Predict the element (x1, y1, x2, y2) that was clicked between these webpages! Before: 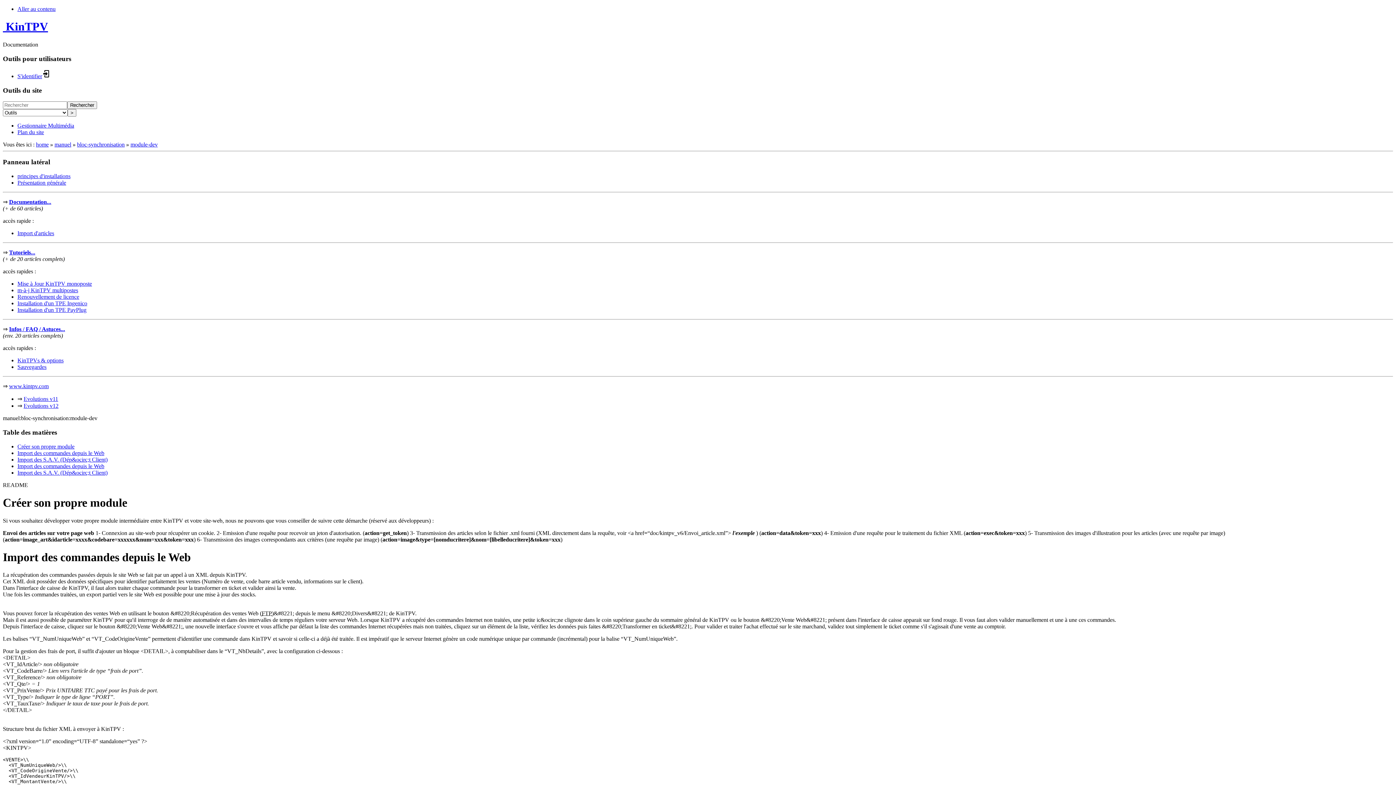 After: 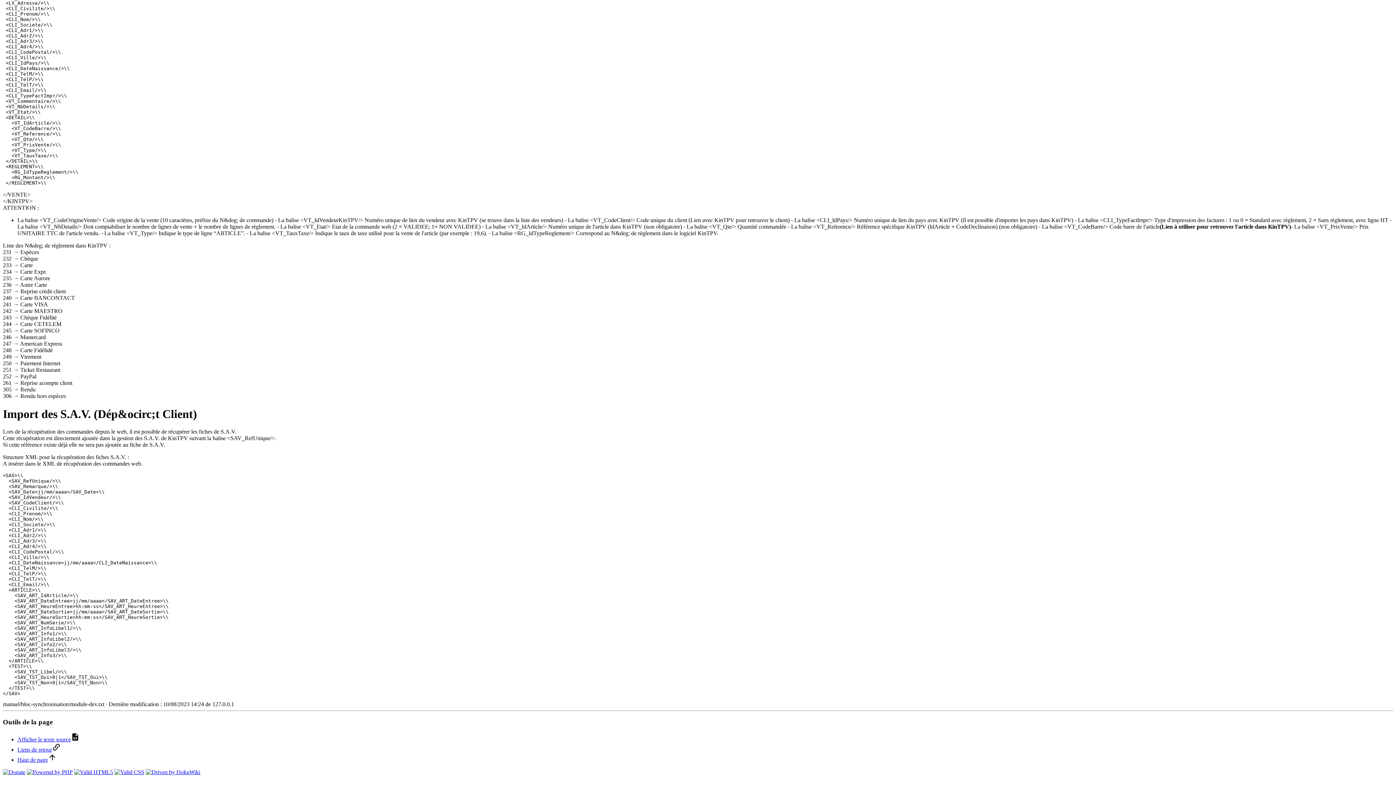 Action: bbox: (17, 469, 107, 475) label: Import des S.A.V. (Dép&ocirc;t Client)